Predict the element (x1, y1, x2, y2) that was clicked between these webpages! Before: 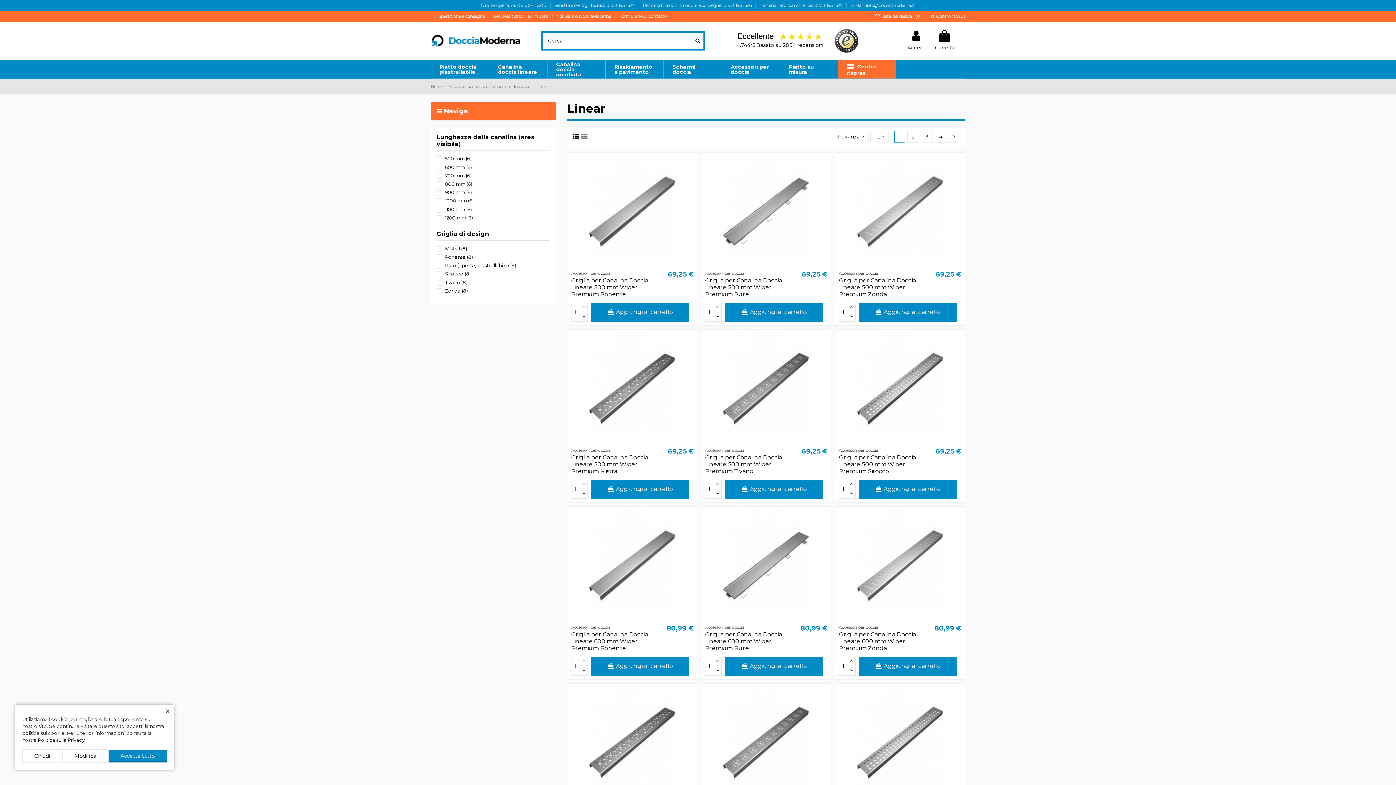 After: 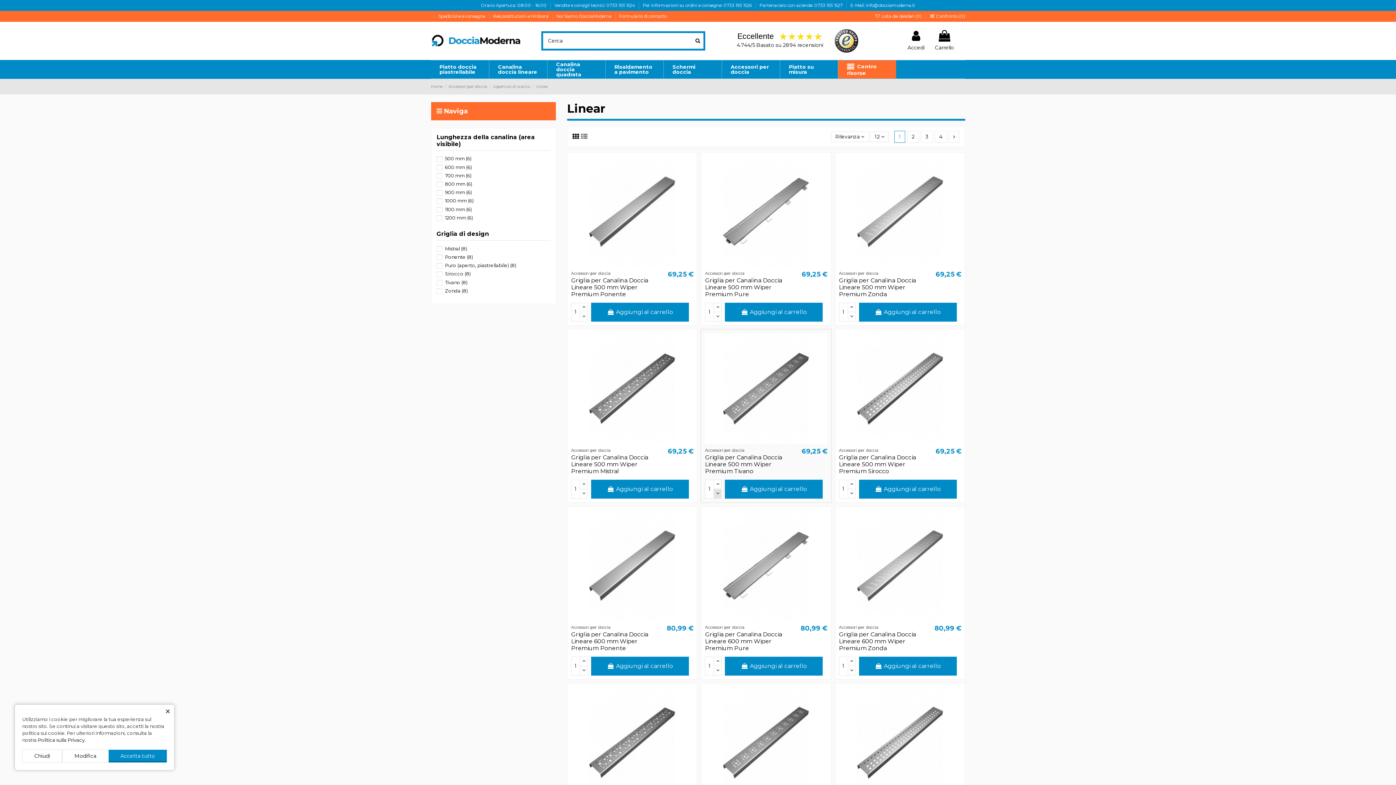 Action: bbox: (713, 489, 721, 498)